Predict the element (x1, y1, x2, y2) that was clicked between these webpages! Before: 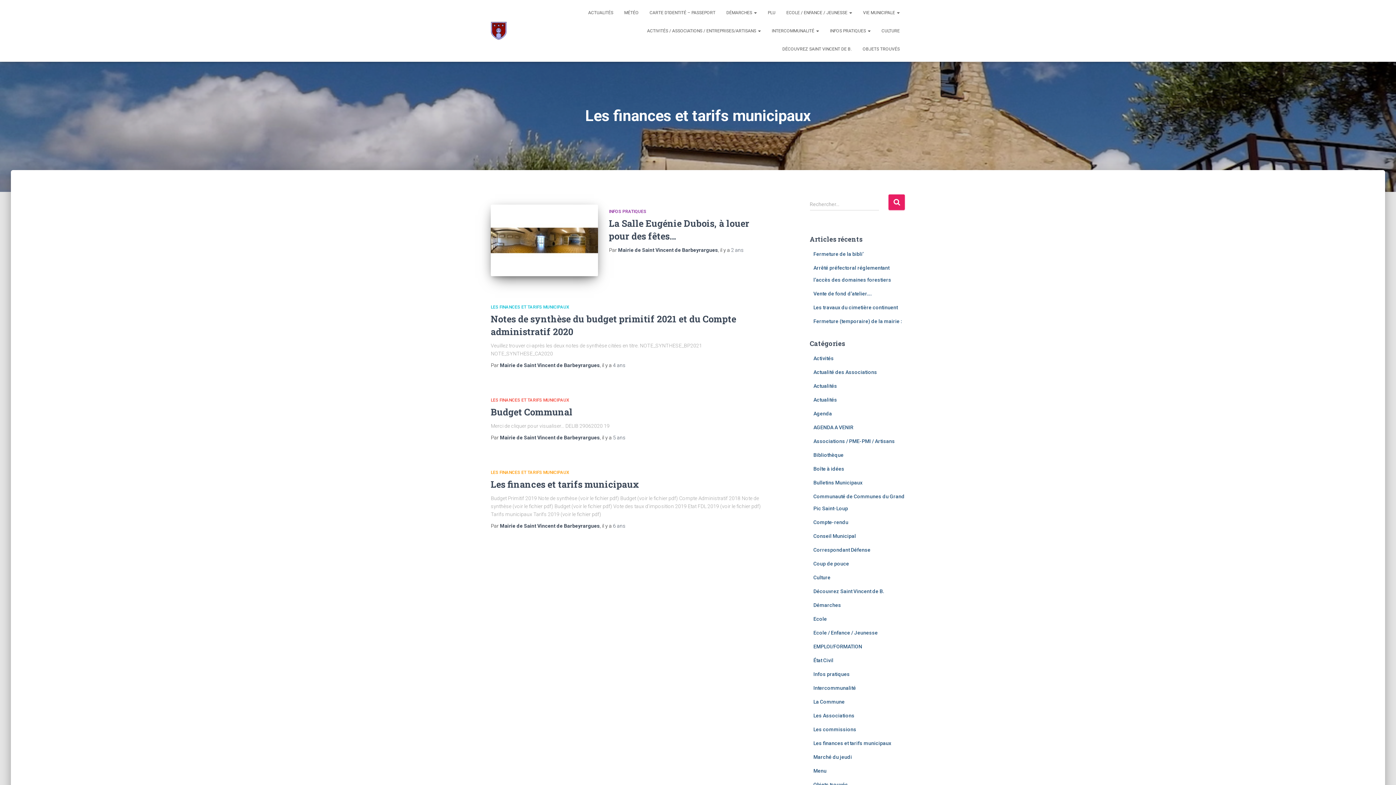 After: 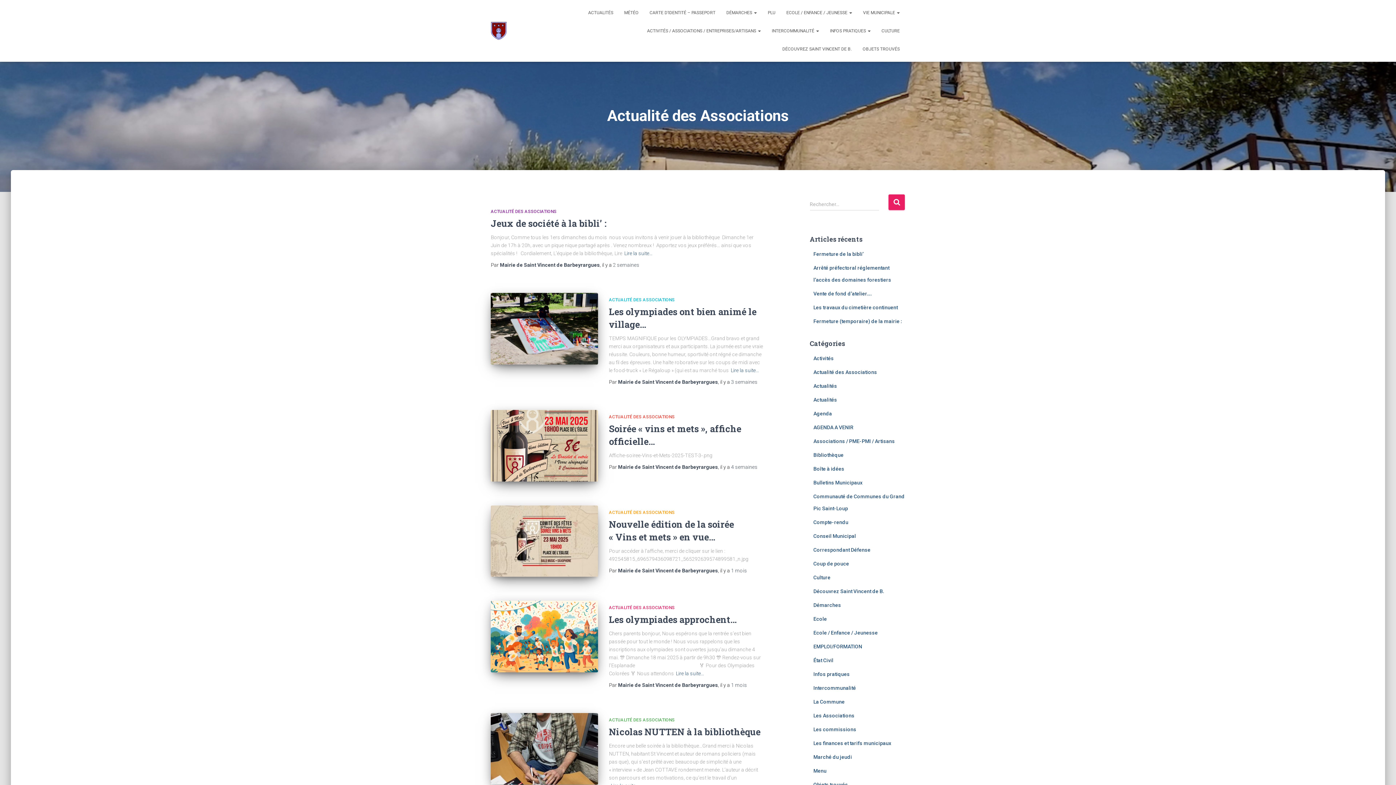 Action: label: Actualité des Associations bbox: (813, 369, 877, 375)